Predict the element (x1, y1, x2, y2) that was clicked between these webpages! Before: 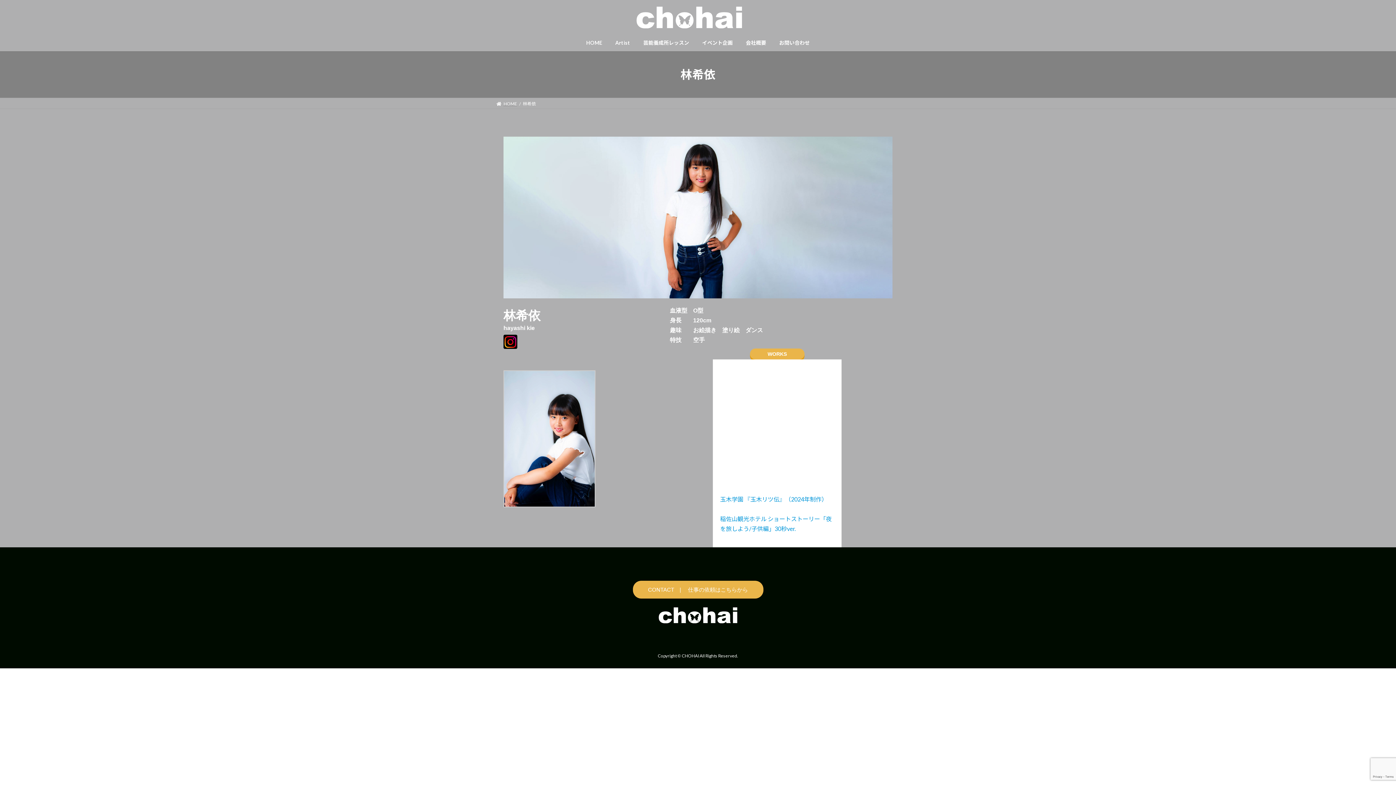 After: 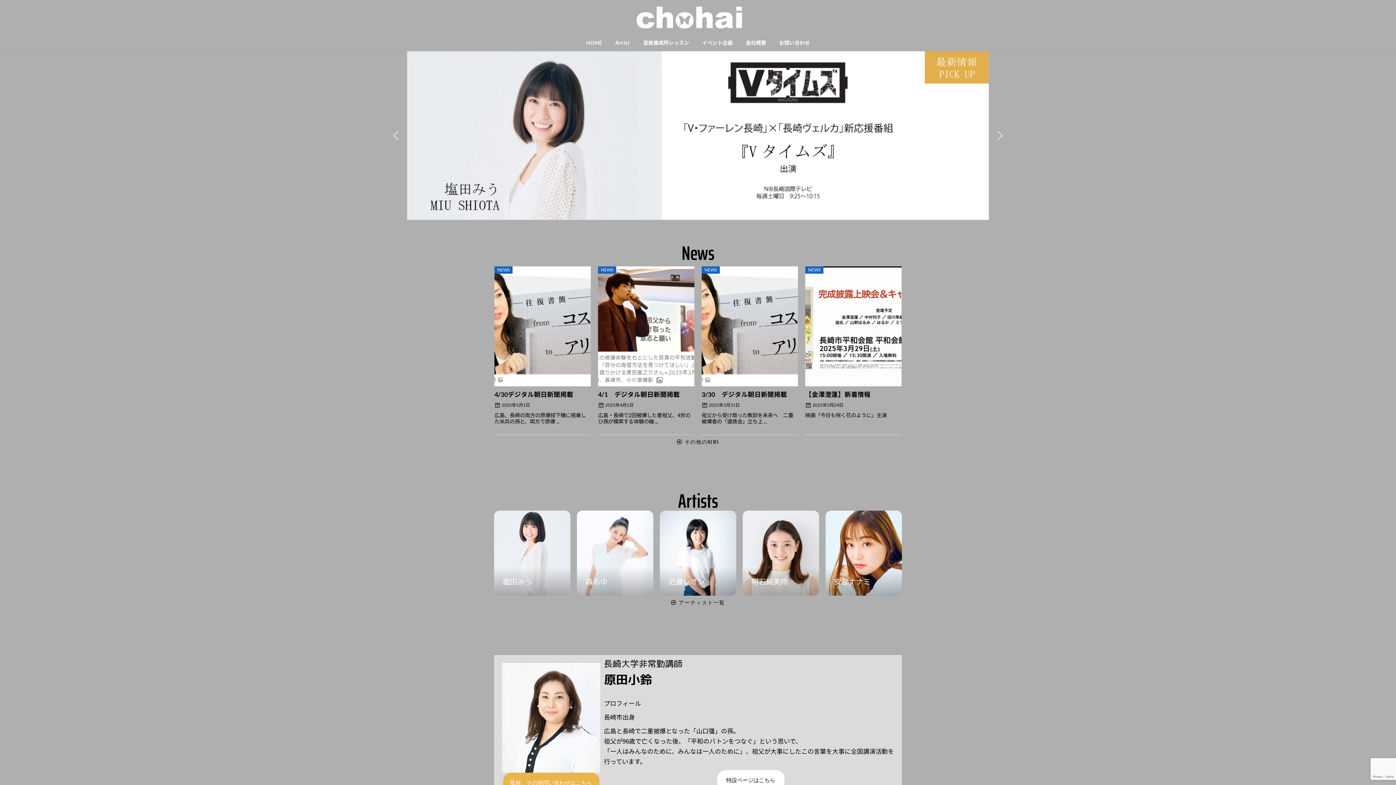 Action: label: HOME bbox: (496, 100, 517, 106)